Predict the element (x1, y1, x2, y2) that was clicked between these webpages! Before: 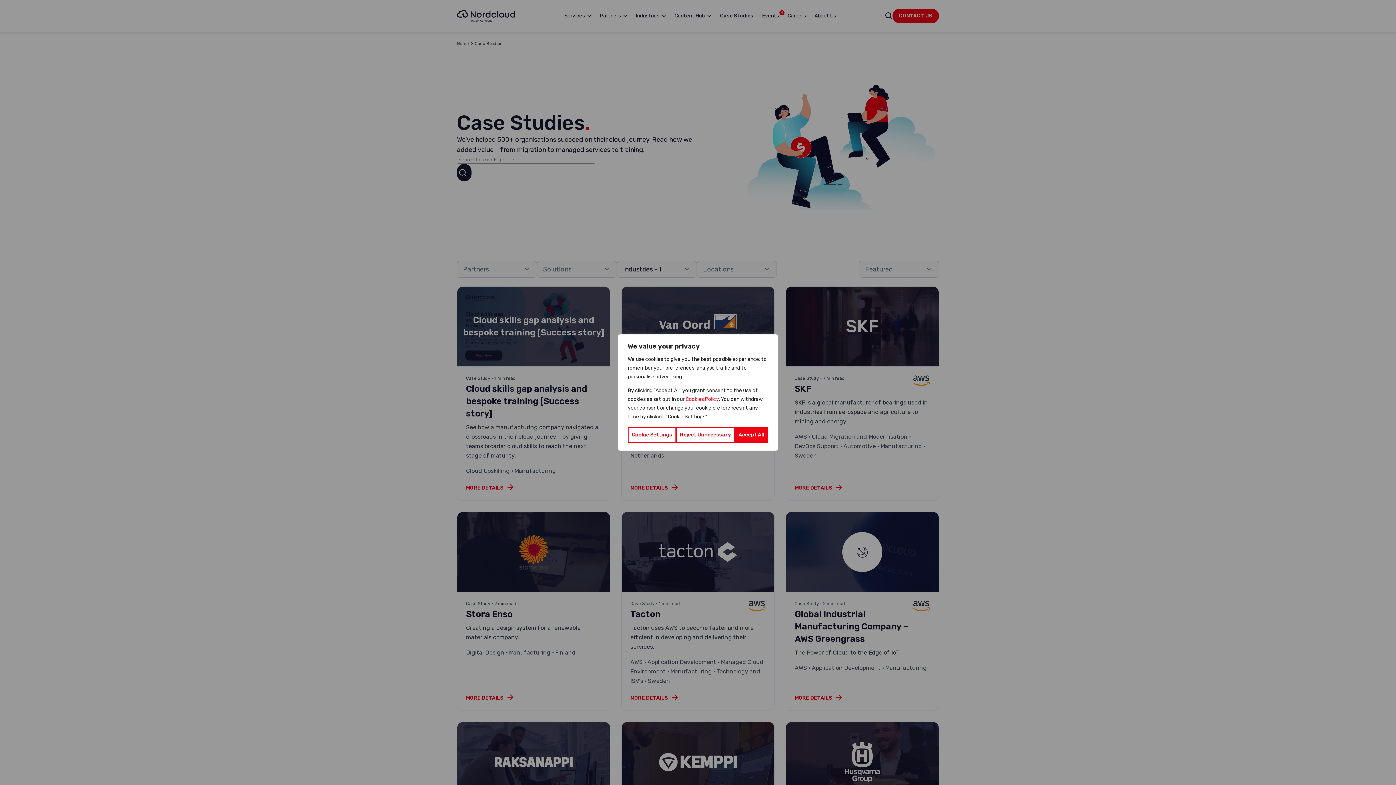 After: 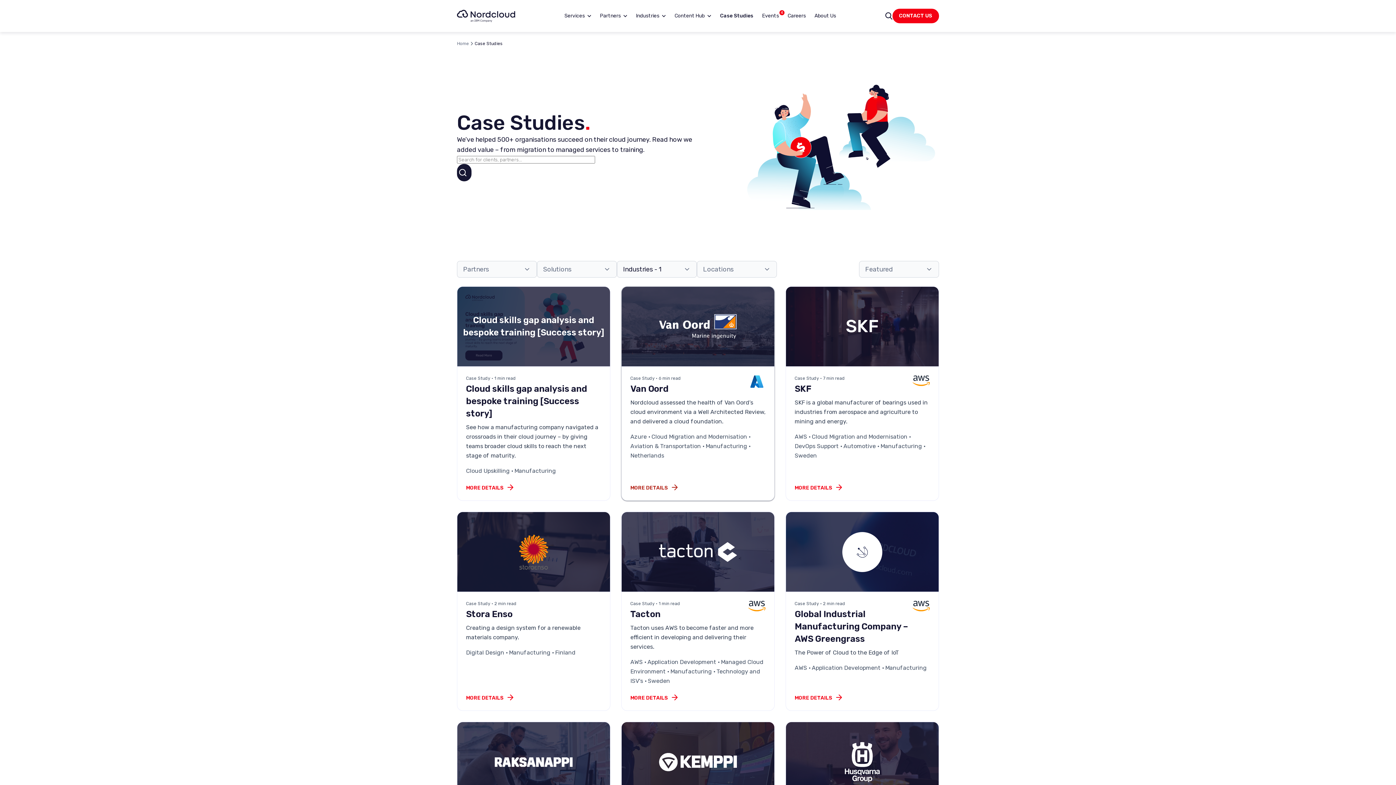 Action: label: Accept All bbox: (734, 427, 768, 443)